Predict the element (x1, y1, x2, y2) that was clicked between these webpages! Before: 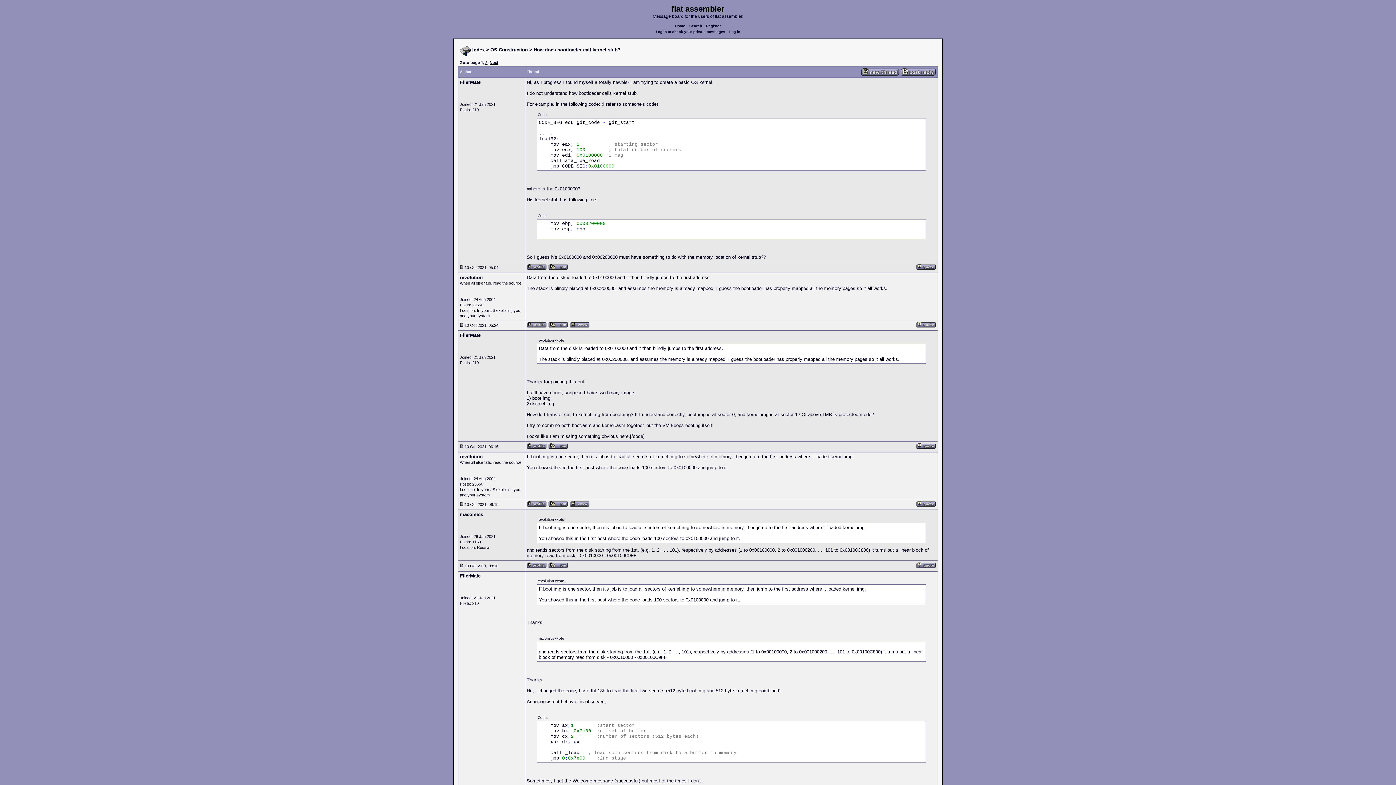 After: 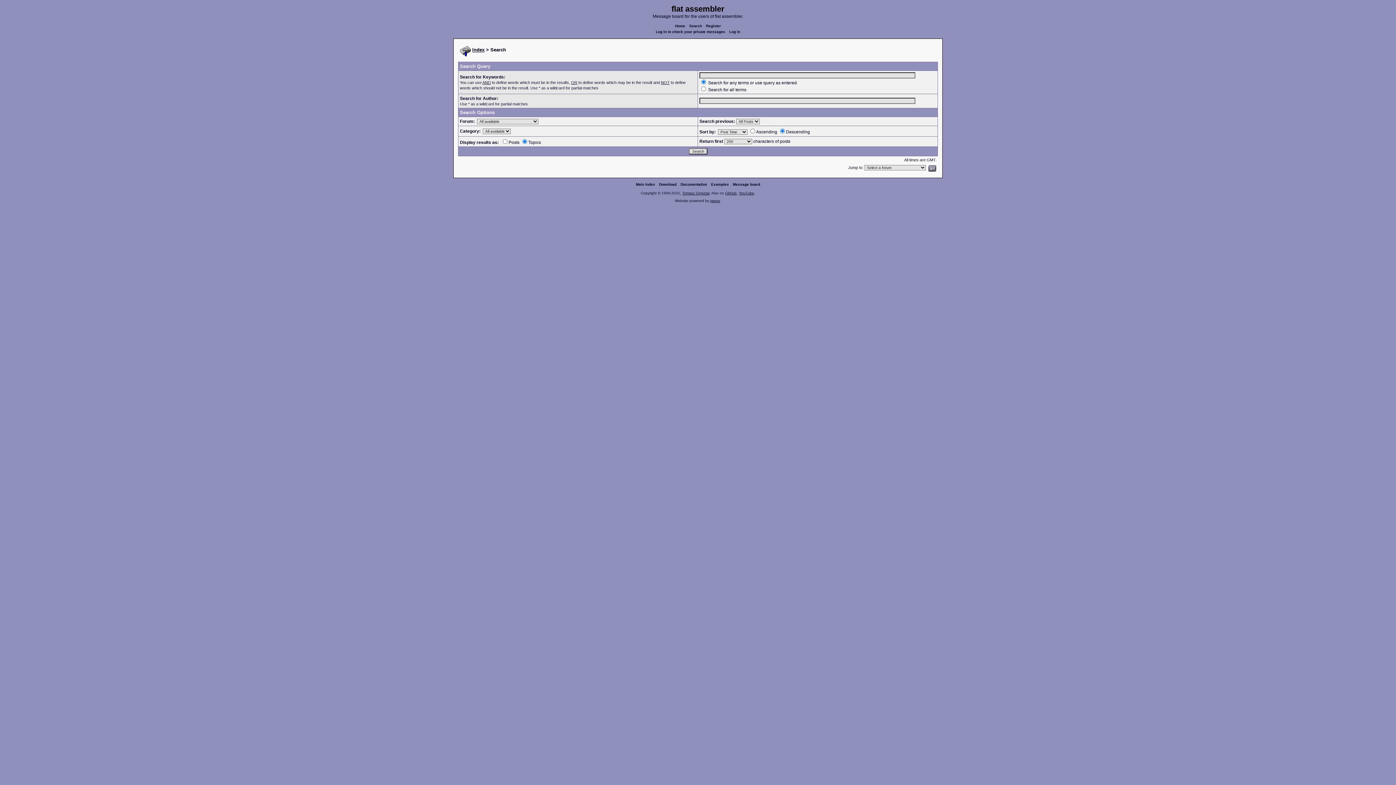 Action: bbox: (688, 24, 703, 28) label: Search